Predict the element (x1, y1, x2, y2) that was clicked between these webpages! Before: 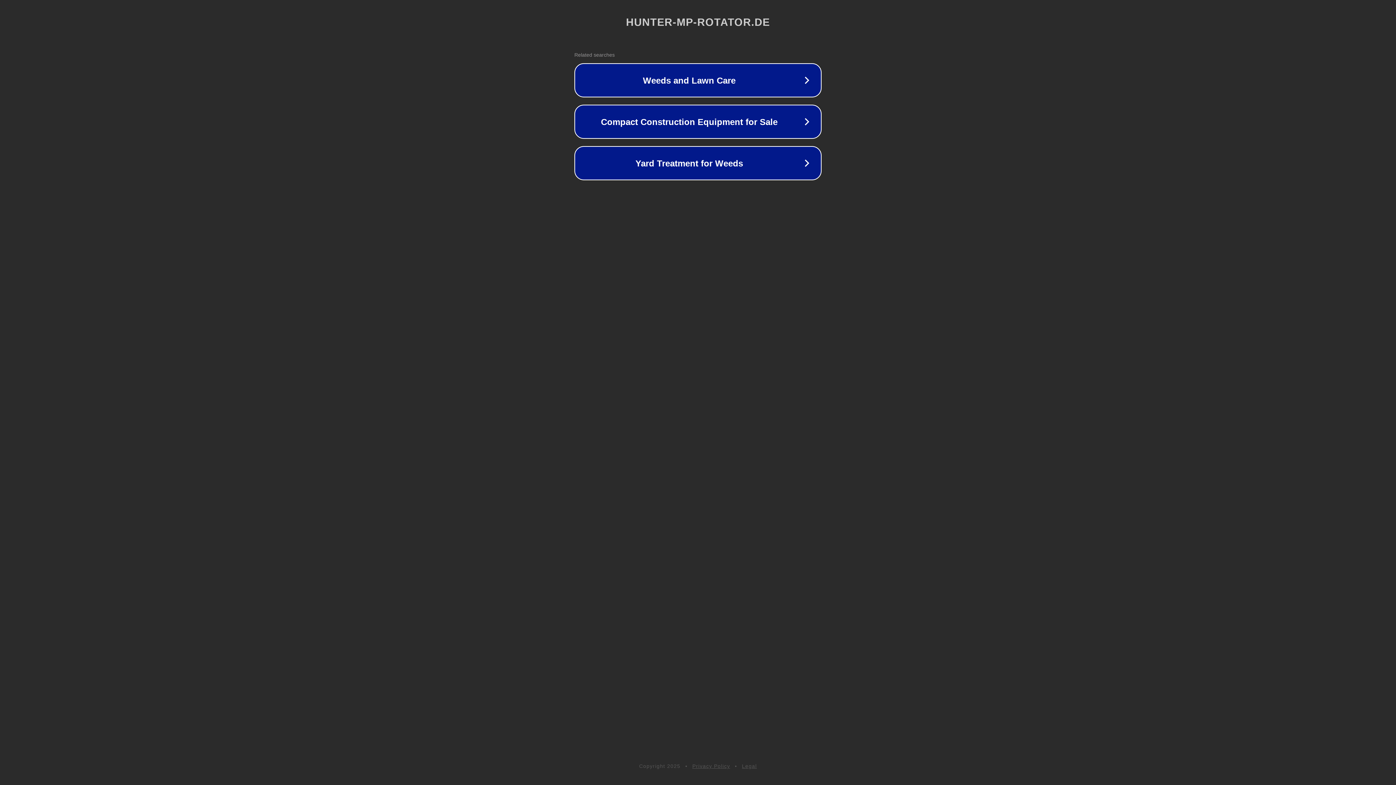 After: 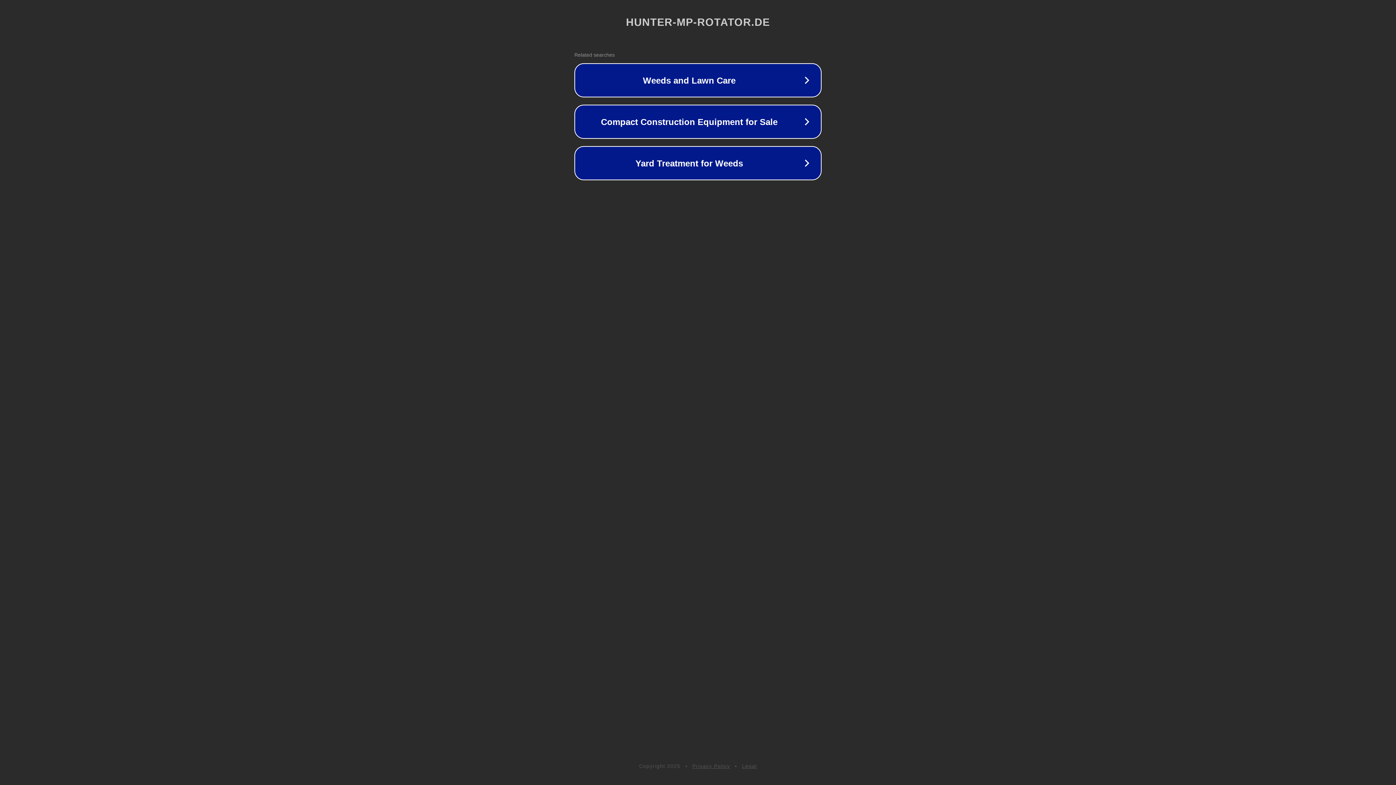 Action: label: Privacy Policy bbox: (692, 763, 730, 769)